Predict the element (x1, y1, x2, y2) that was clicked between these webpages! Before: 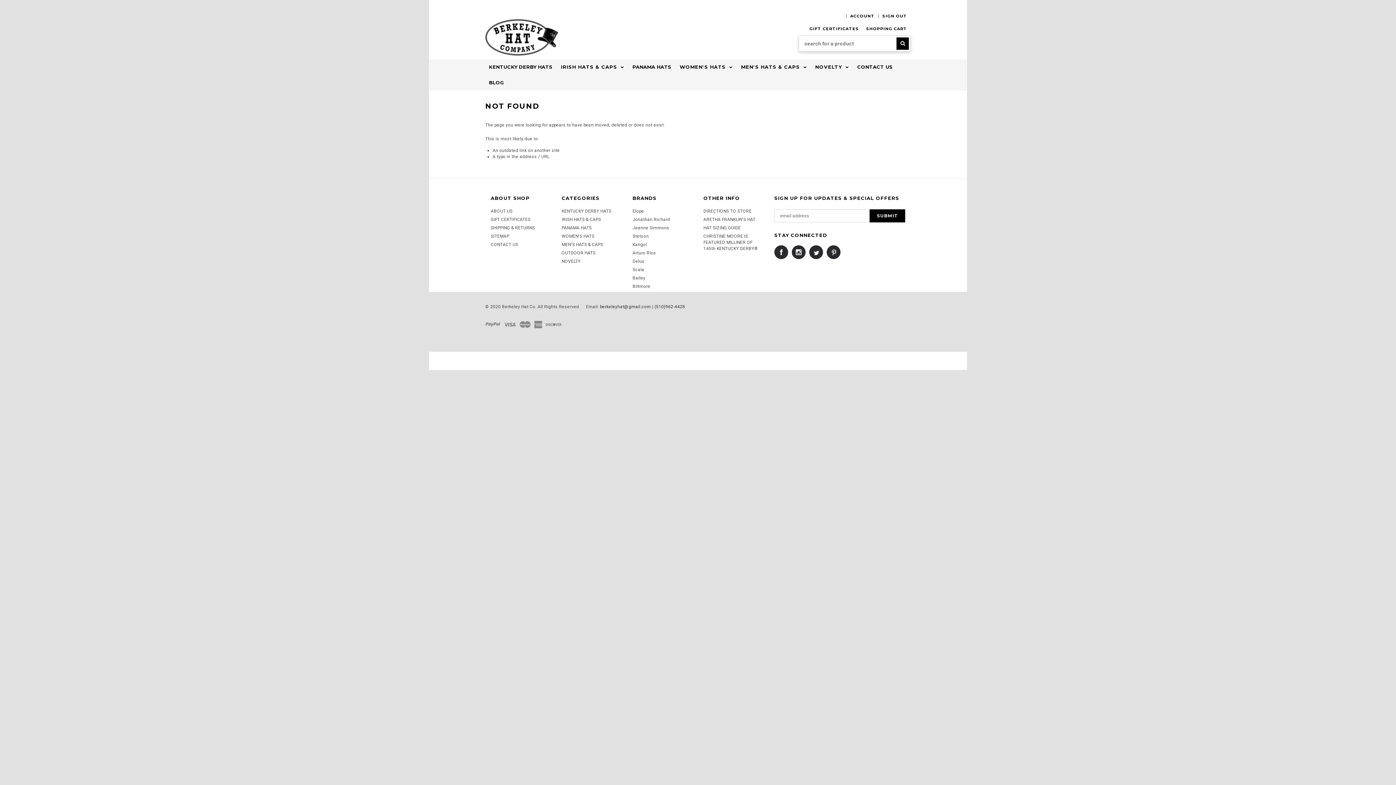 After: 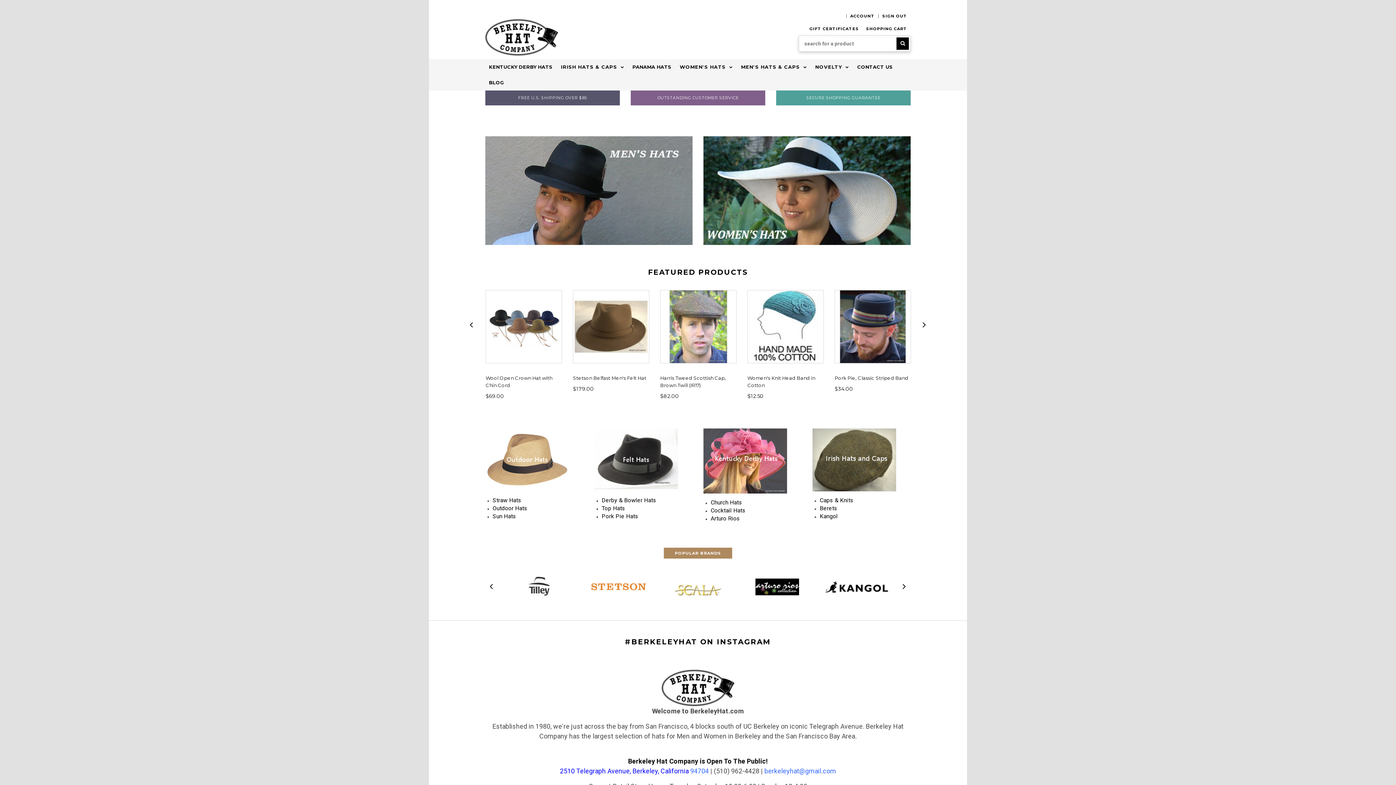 Action: bbox: (485, 19, 558, 55)